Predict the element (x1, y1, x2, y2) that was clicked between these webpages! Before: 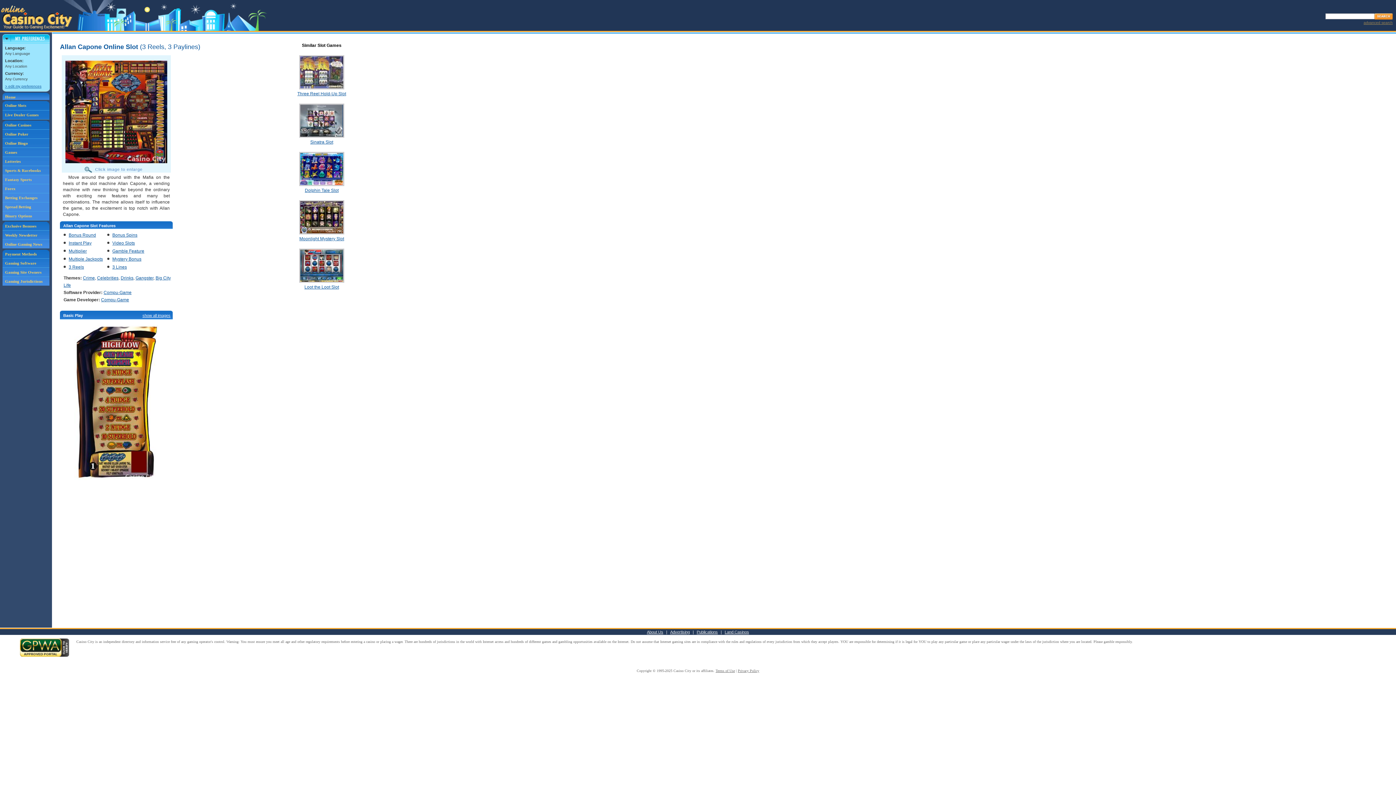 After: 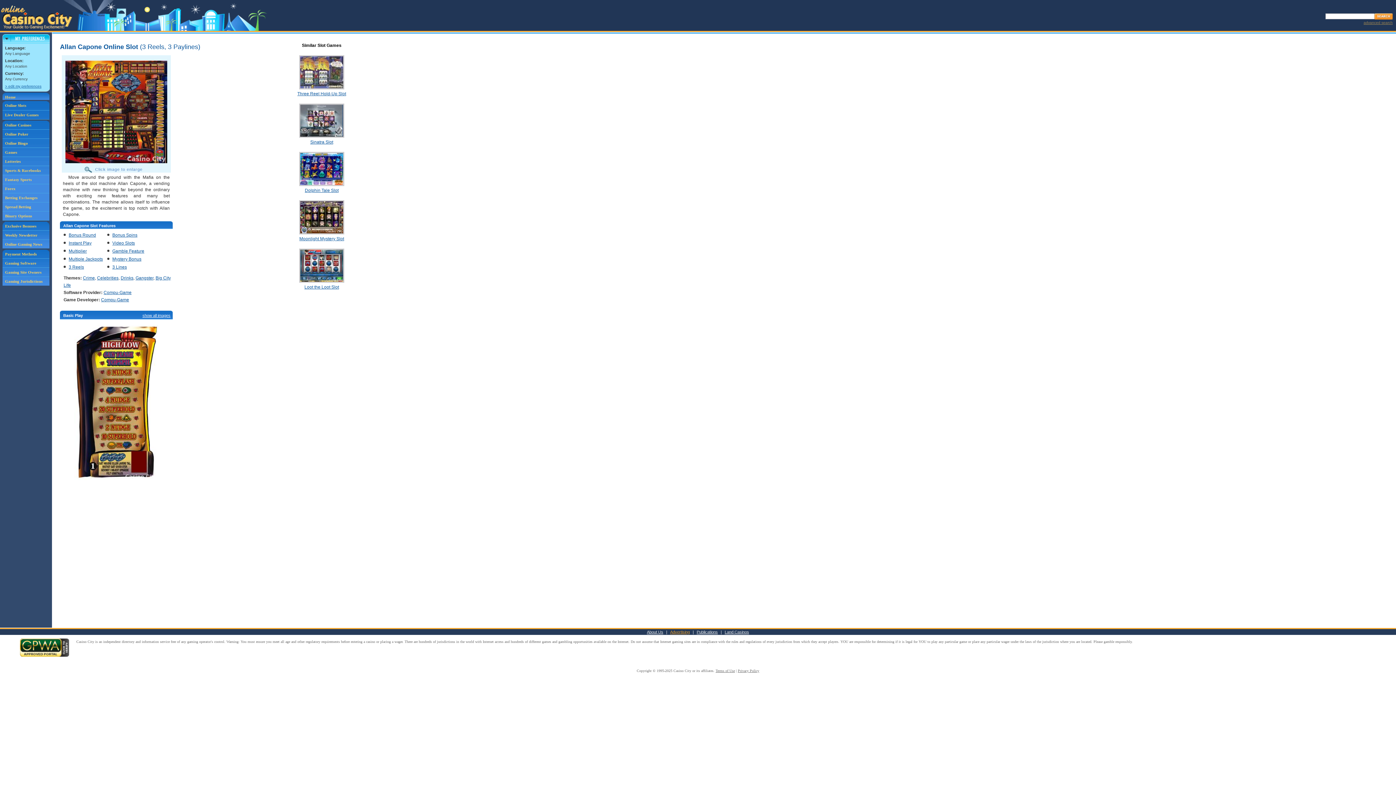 Action: bbox: (670, 630, 690, 634) label: Advertising